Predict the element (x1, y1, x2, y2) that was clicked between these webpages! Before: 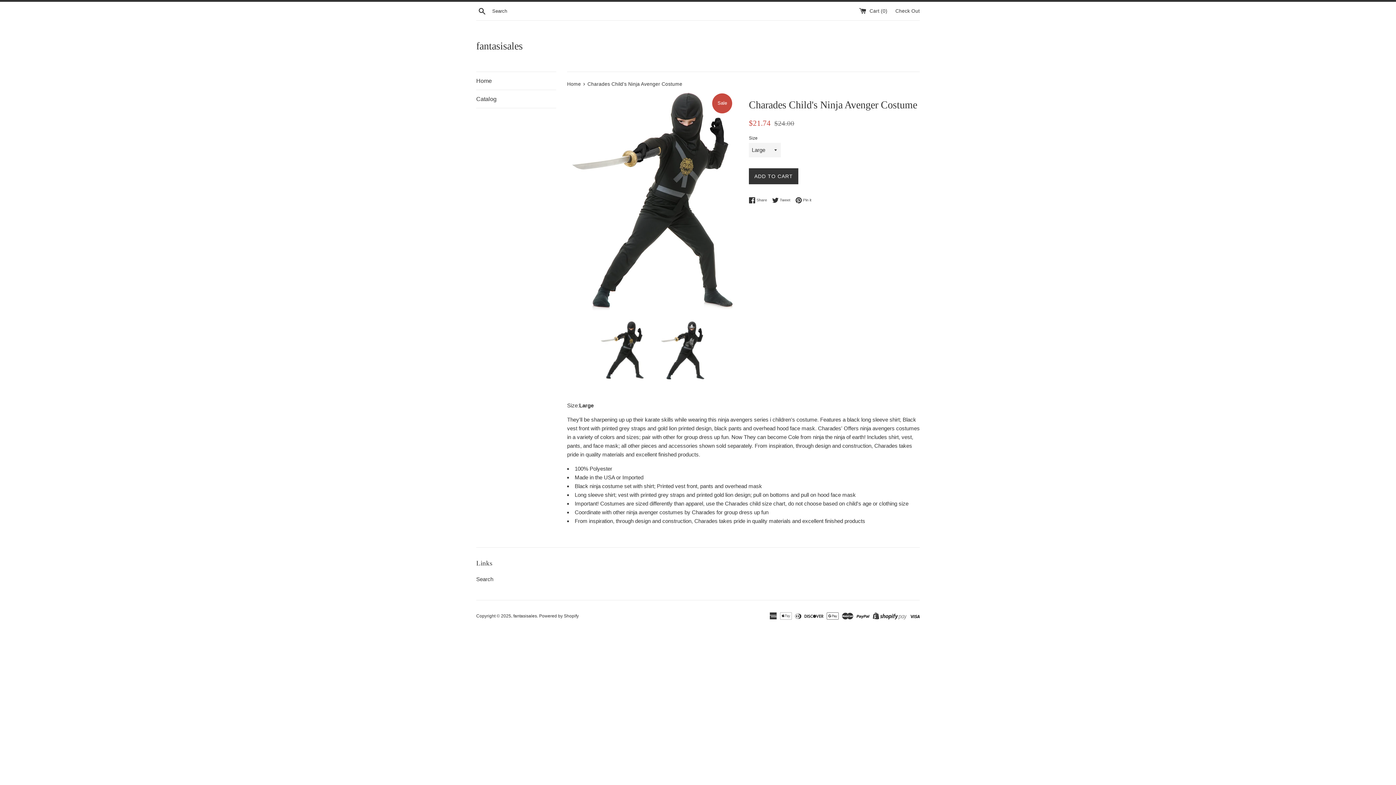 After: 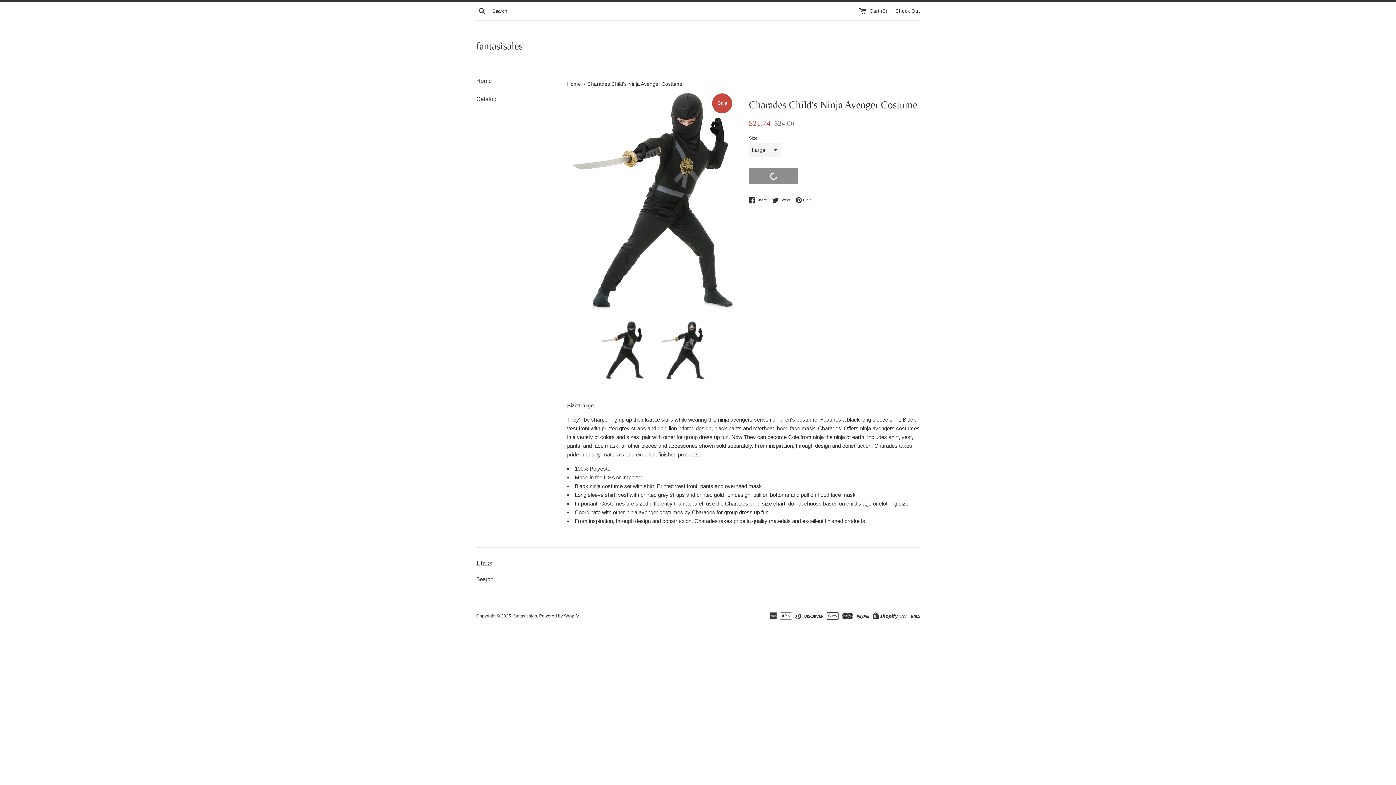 Action: label: ADD TO CART bbox: (749, 168, 798, 184)